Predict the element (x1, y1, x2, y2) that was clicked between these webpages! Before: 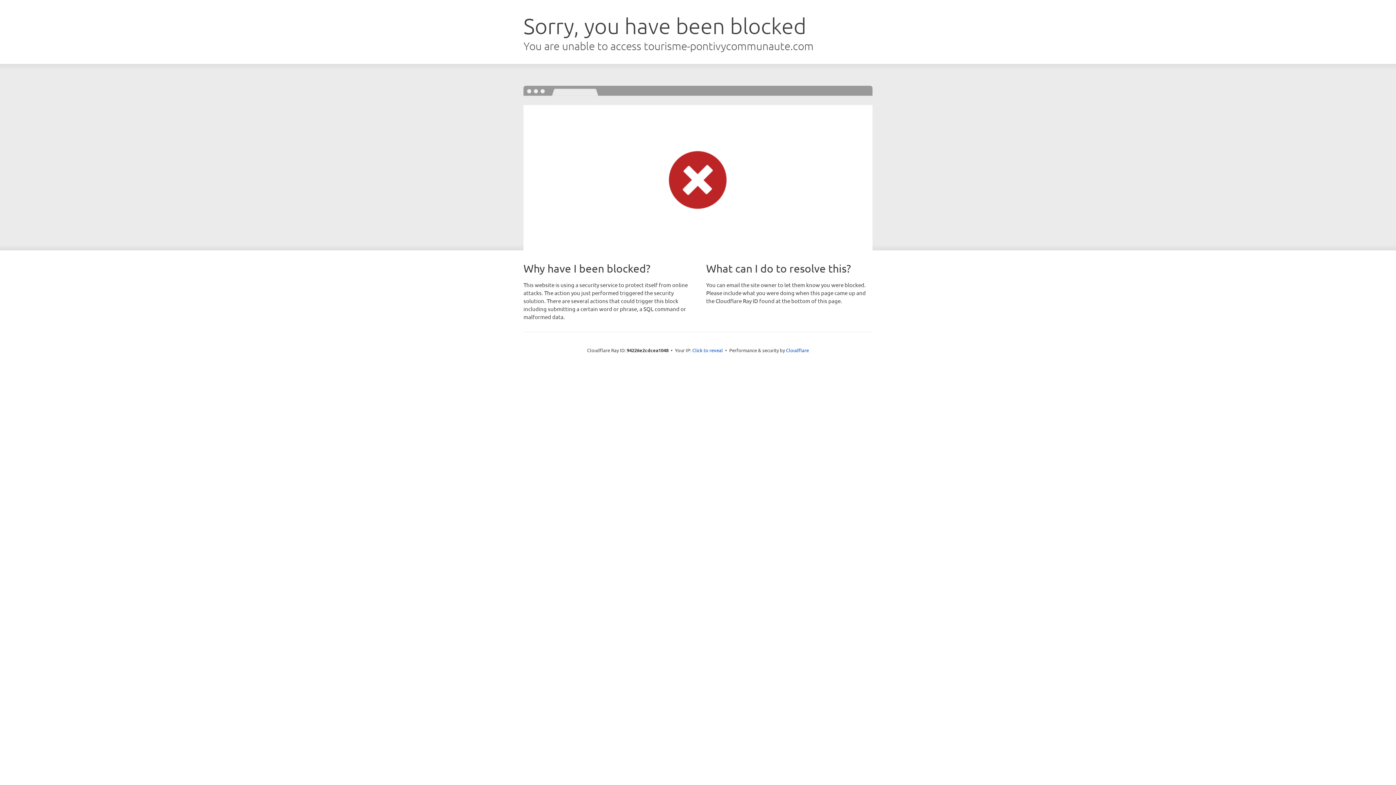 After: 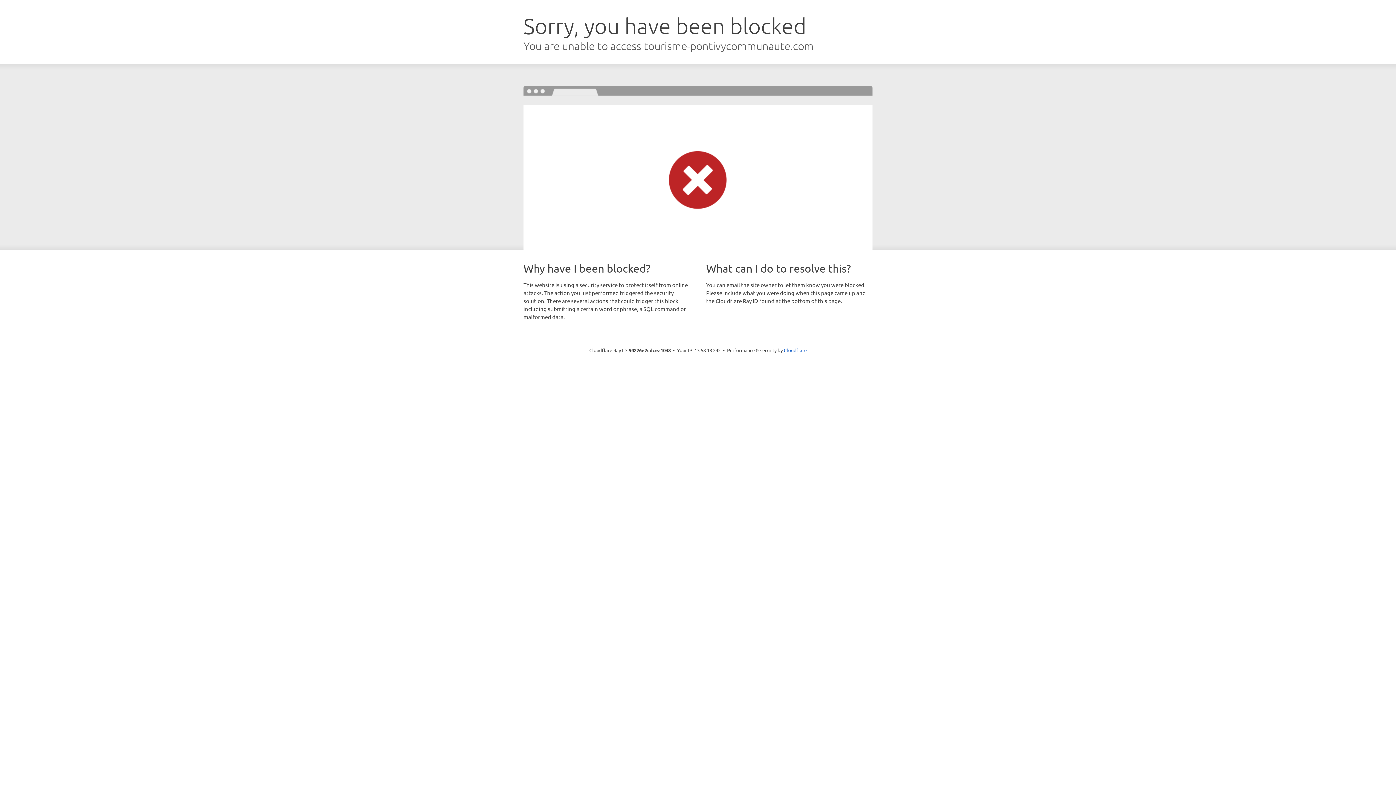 Action: label: Click to reveal bbox: (692, 346, 723, 353)